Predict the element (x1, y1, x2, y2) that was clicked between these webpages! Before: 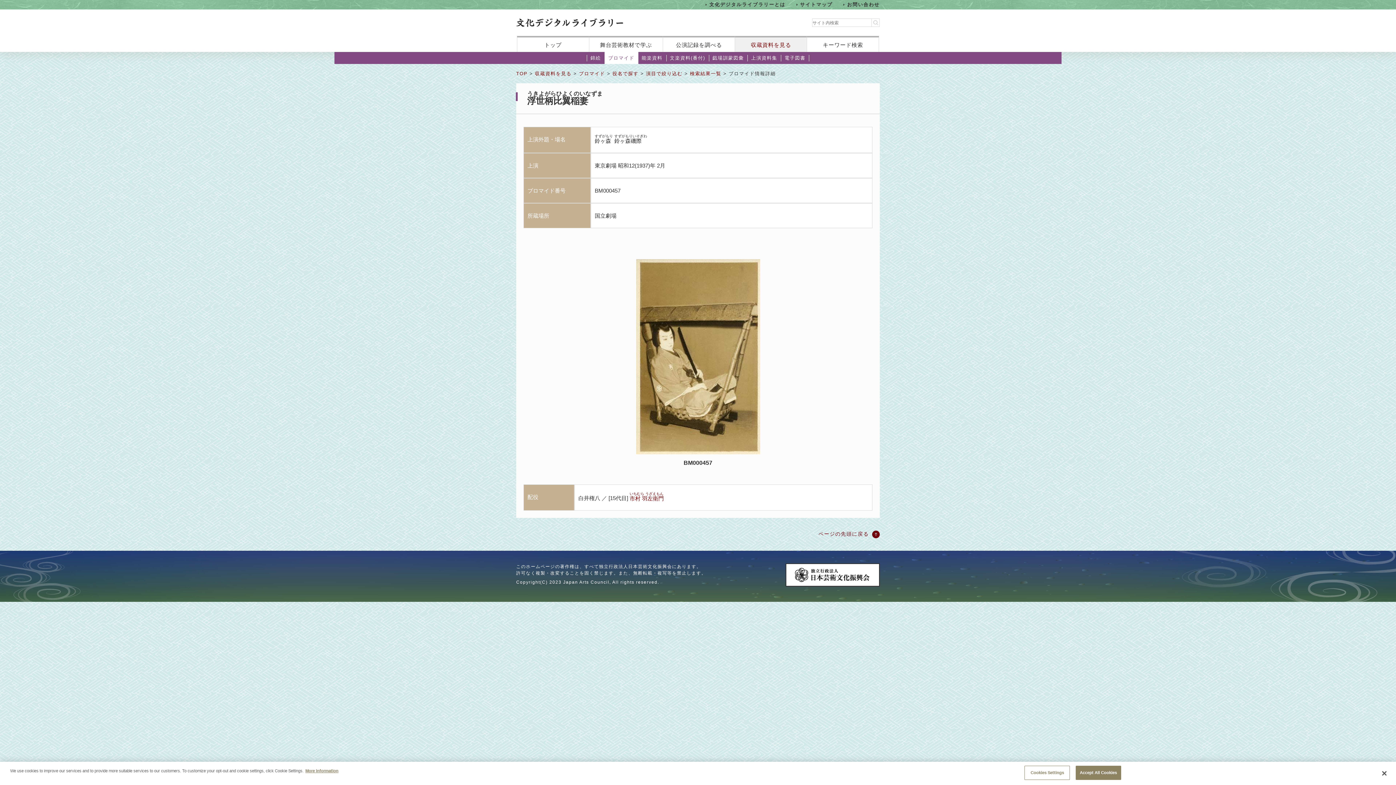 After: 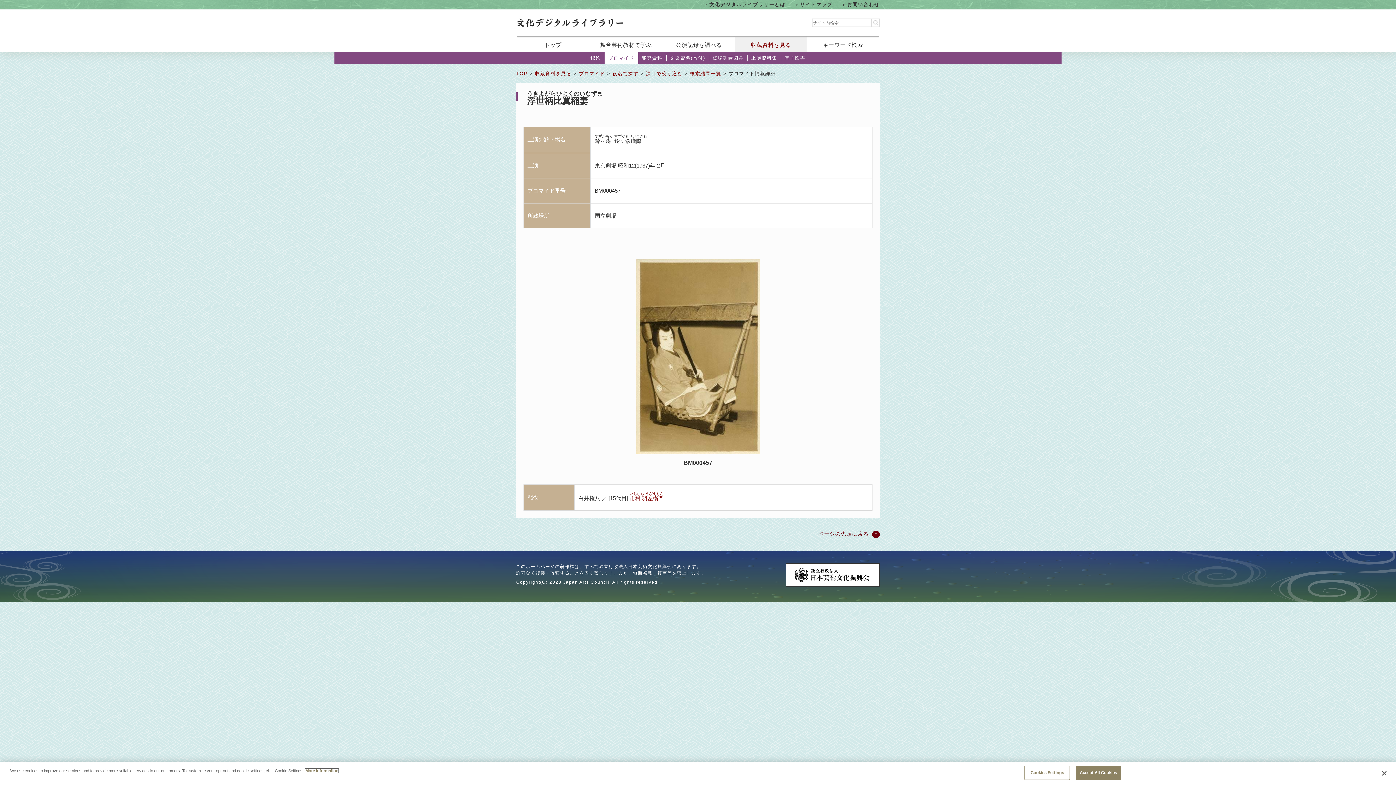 Action: label: More information about your privacy, opens in a new tab bbox: (305, 769, 338, 773)